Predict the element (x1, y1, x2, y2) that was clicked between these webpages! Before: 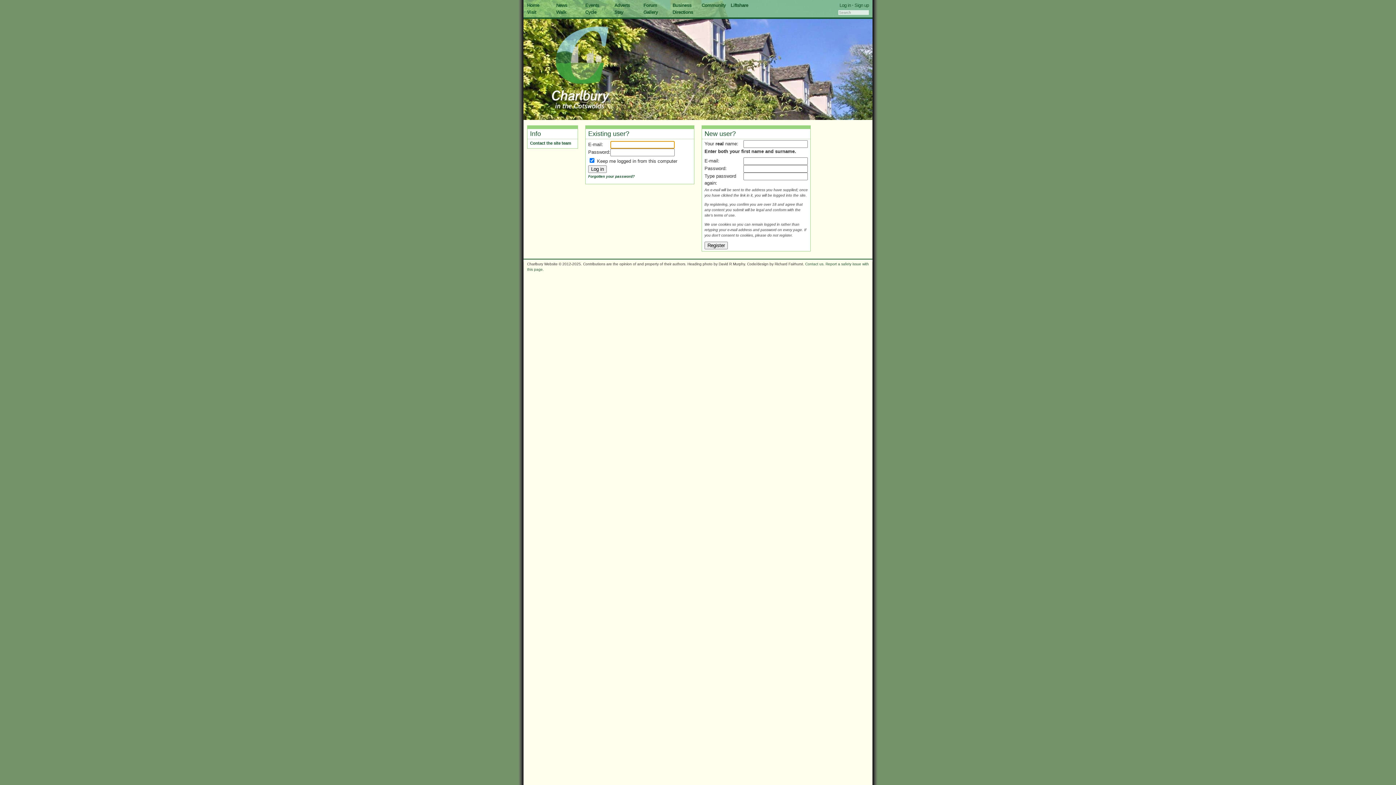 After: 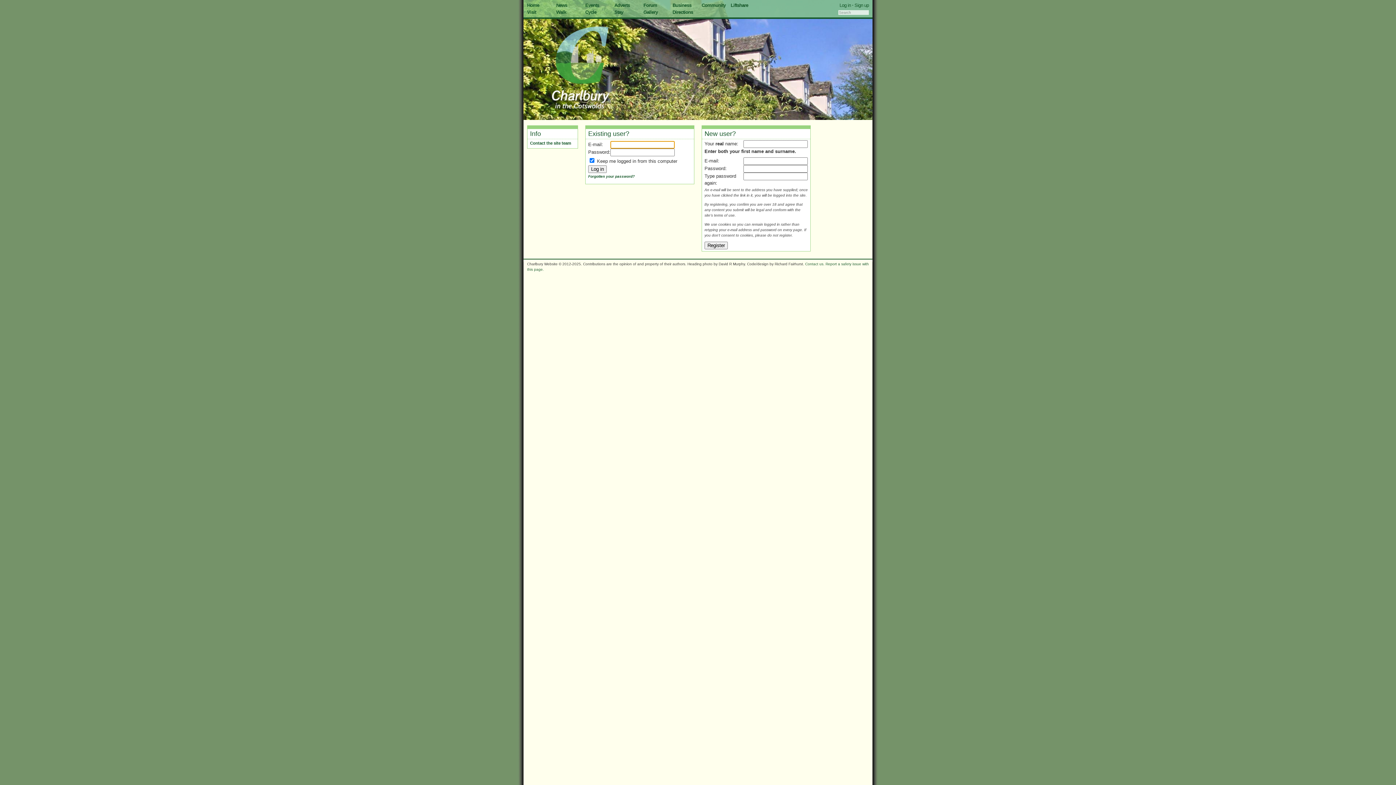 Action: label: Existing user? bbox: (588, 130, 629, 137)